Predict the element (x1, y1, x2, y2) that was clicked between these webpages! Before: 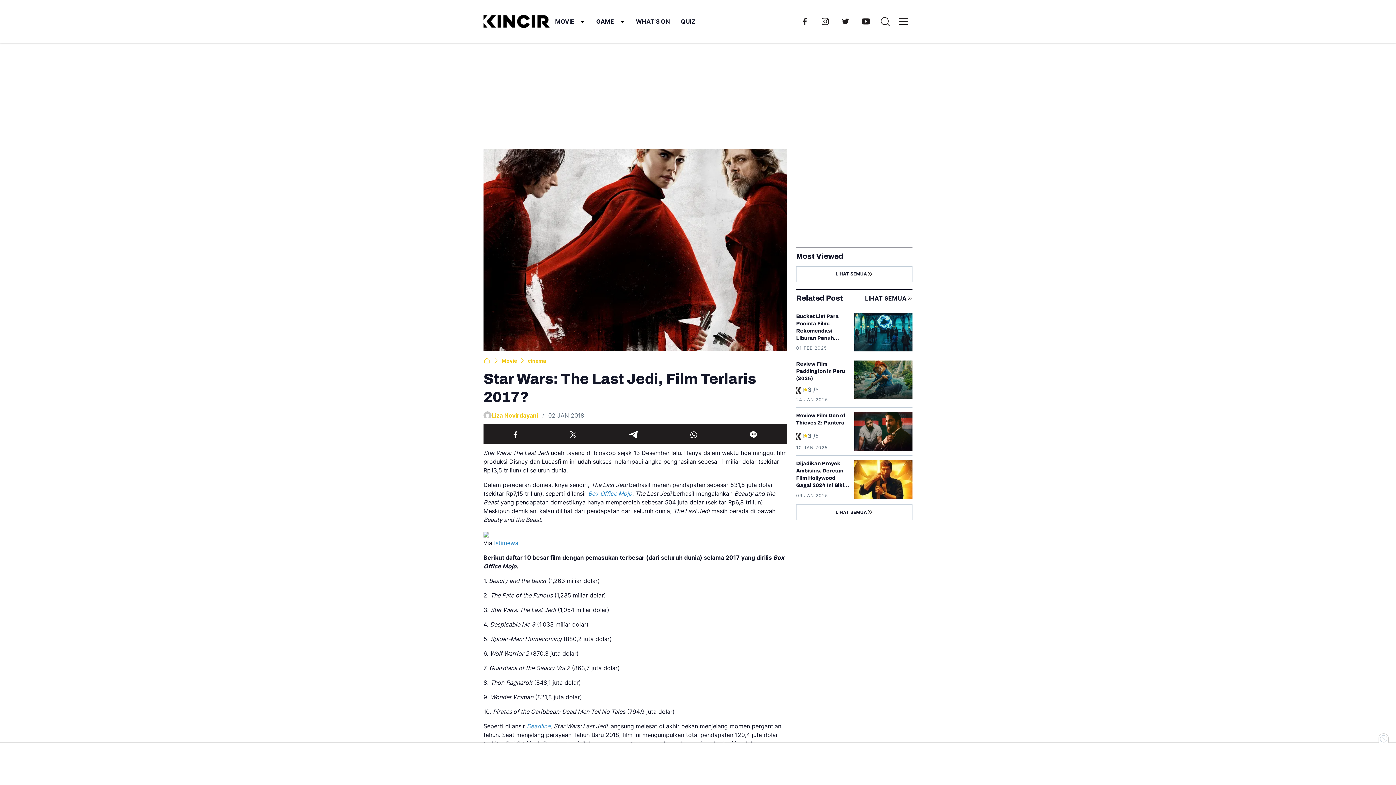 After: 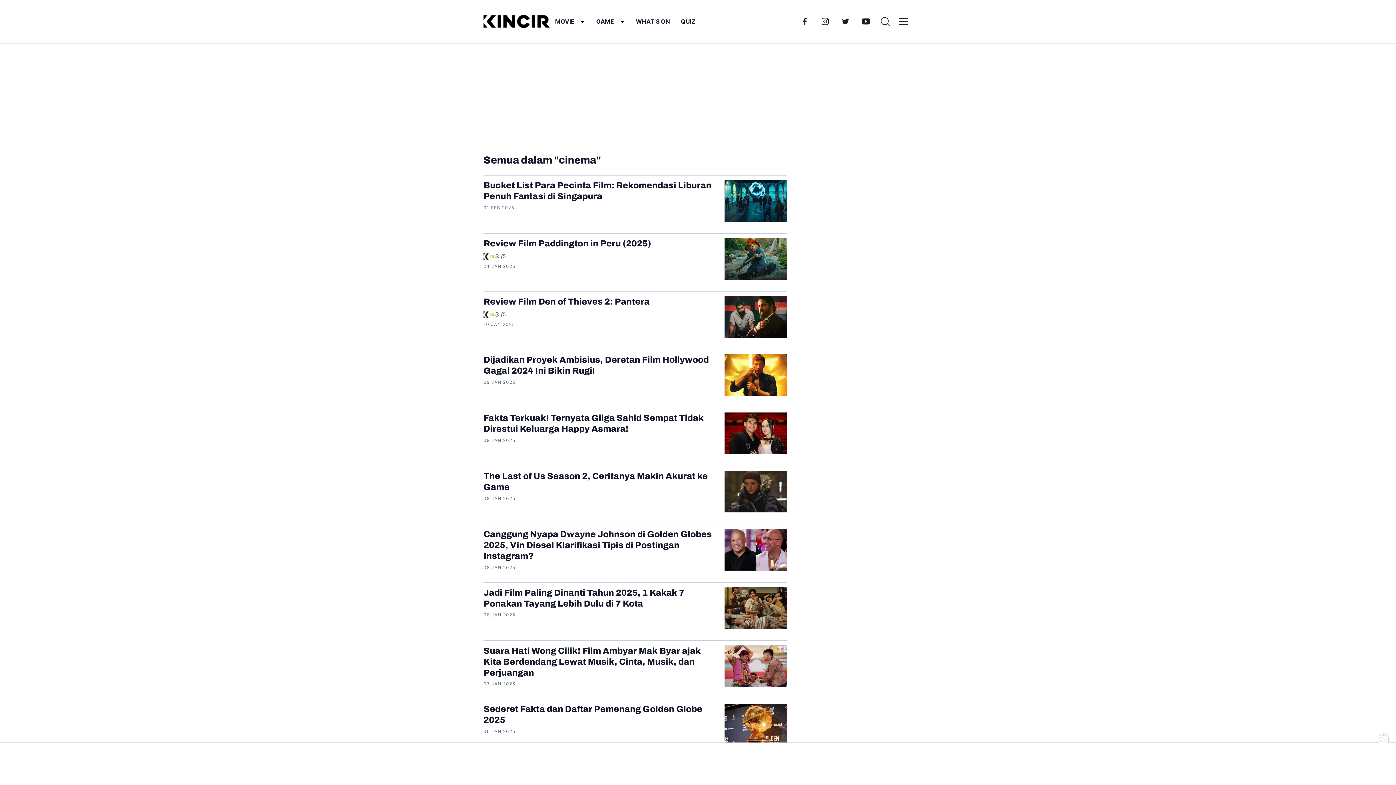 Action: bbox: (865, 294, 912, 302) label: LIHAT SEMUA